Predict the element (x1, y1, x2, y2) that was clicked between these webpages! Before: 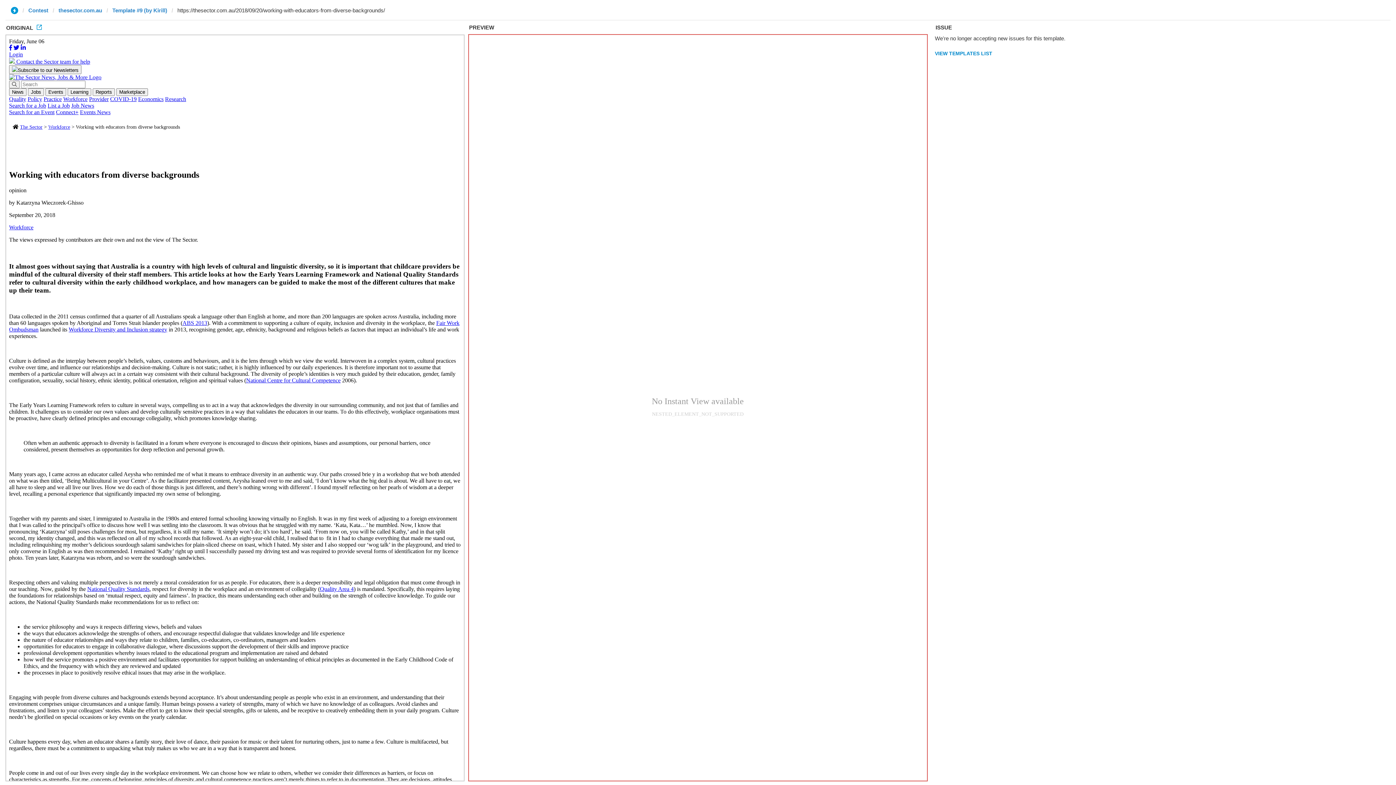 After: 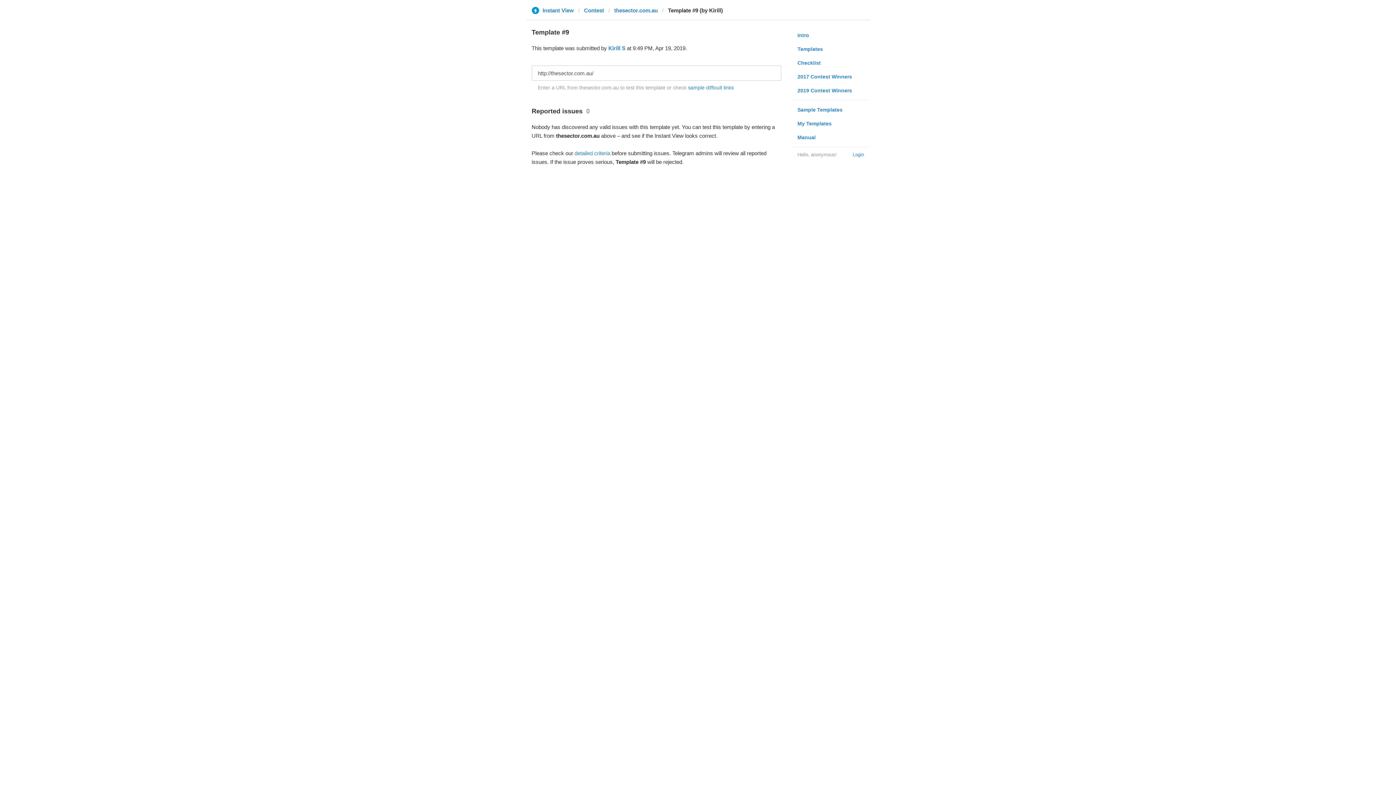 Action: bbox: (112, 6, 167, 13) label: Template #9 (by Kirill)